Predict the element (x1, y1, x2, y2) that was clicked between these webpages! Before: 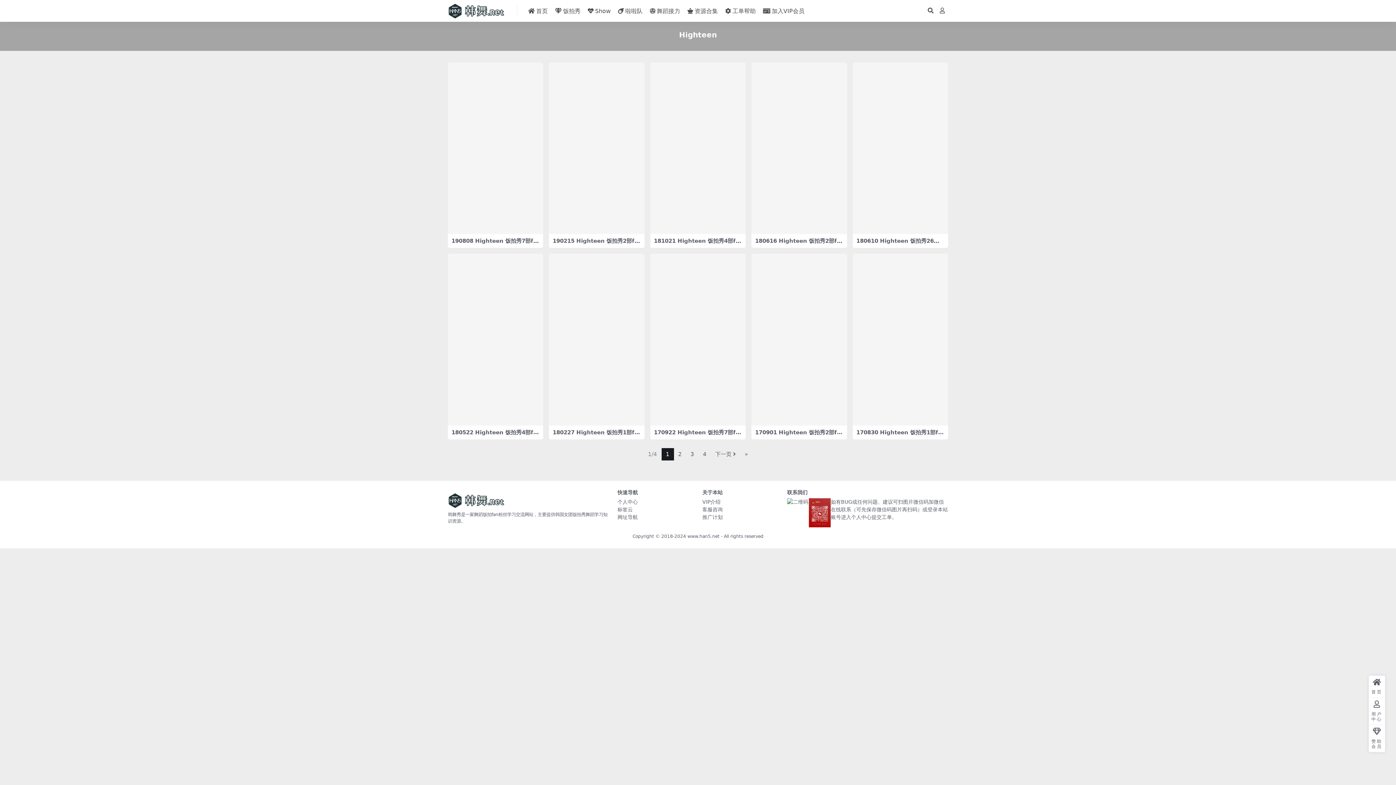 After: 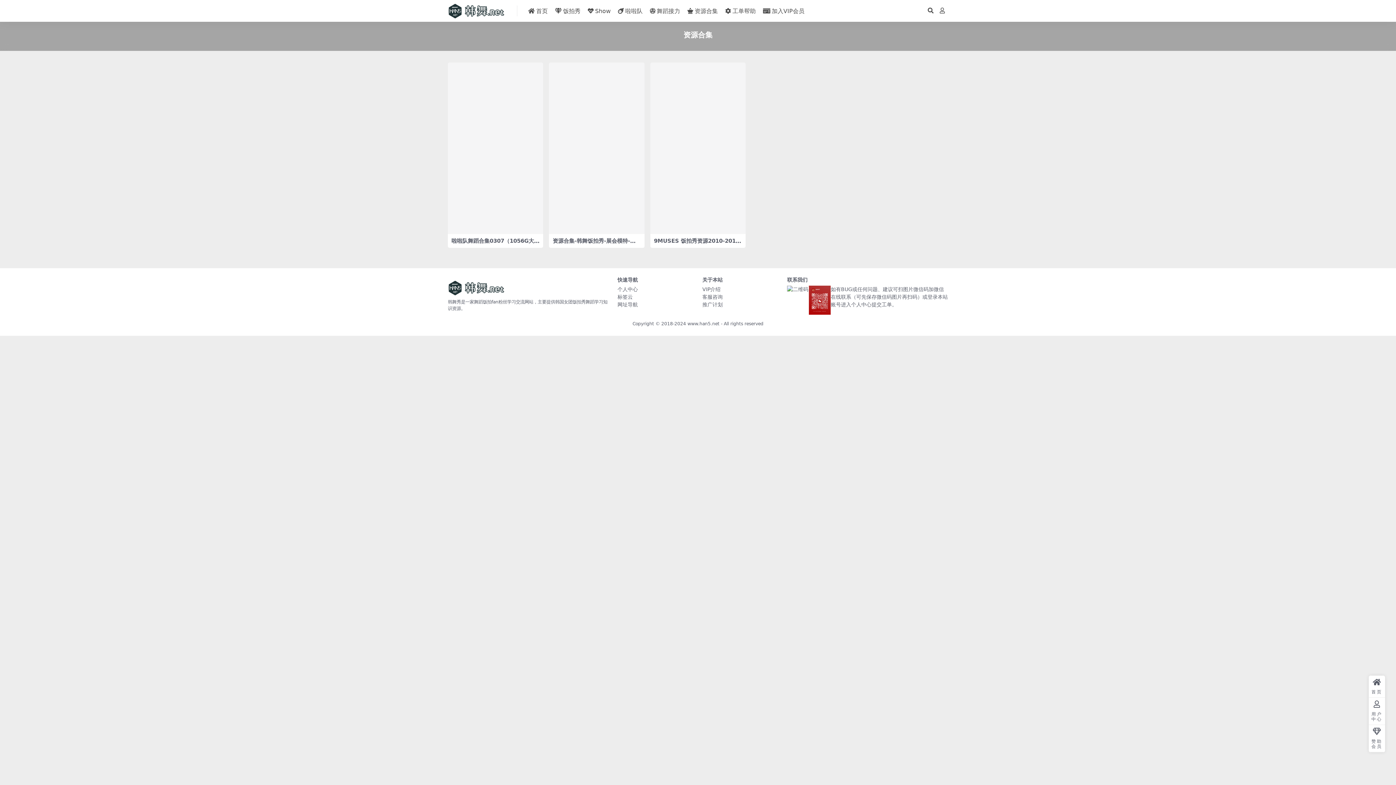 Action: label: 资源合集 bbox: (687, 0, 718, 22)